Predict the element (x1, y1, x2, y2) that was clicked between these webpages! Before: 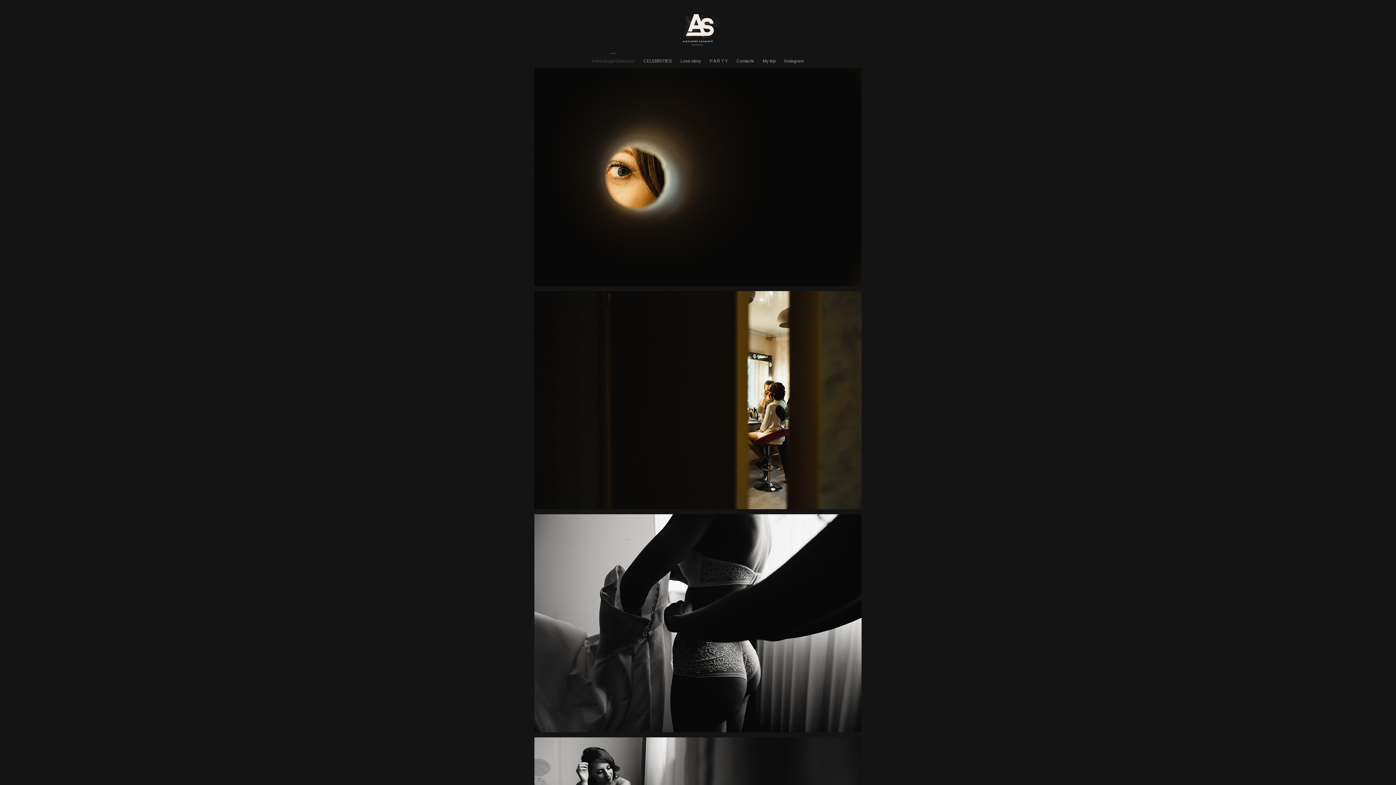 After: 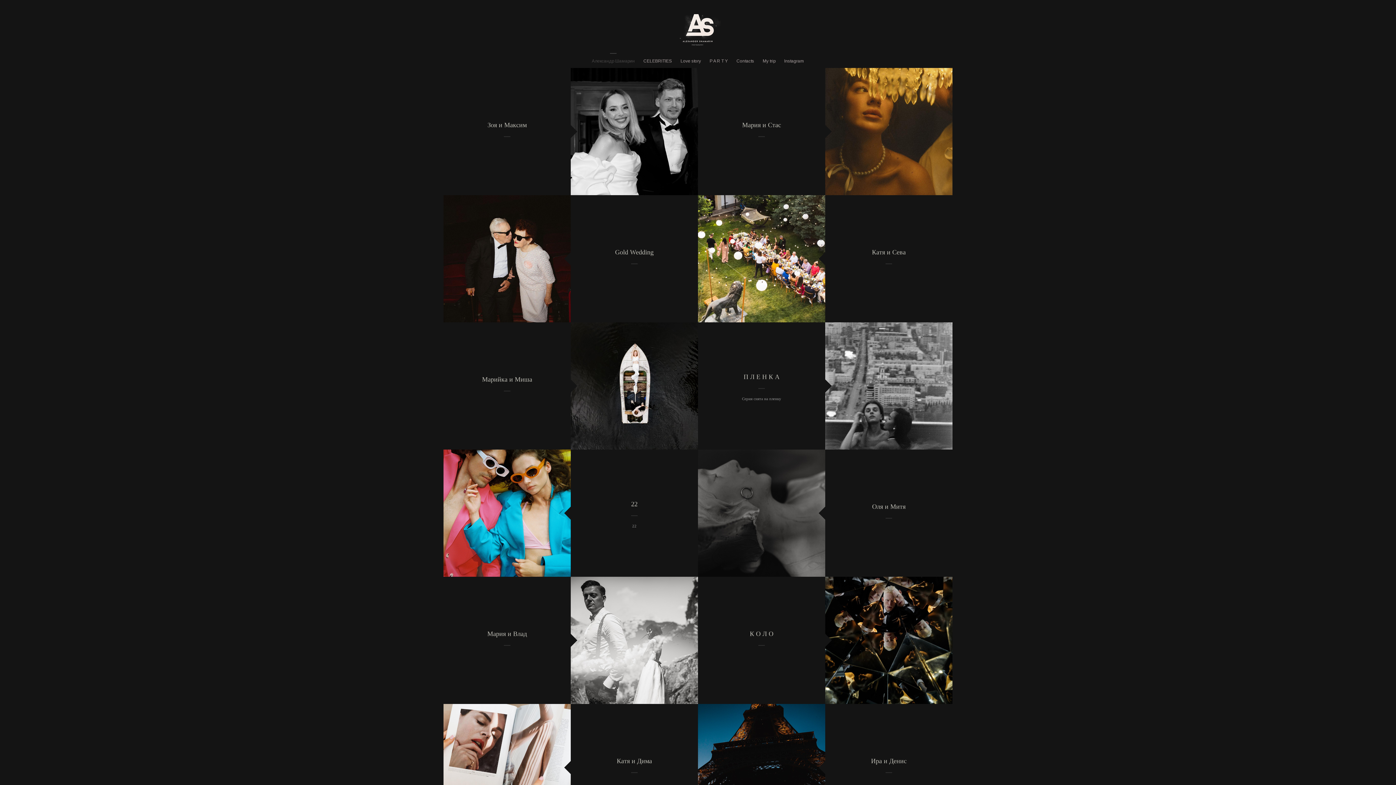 Action: label: Александр Шамарин bbox: (592, 58, 634, 63)